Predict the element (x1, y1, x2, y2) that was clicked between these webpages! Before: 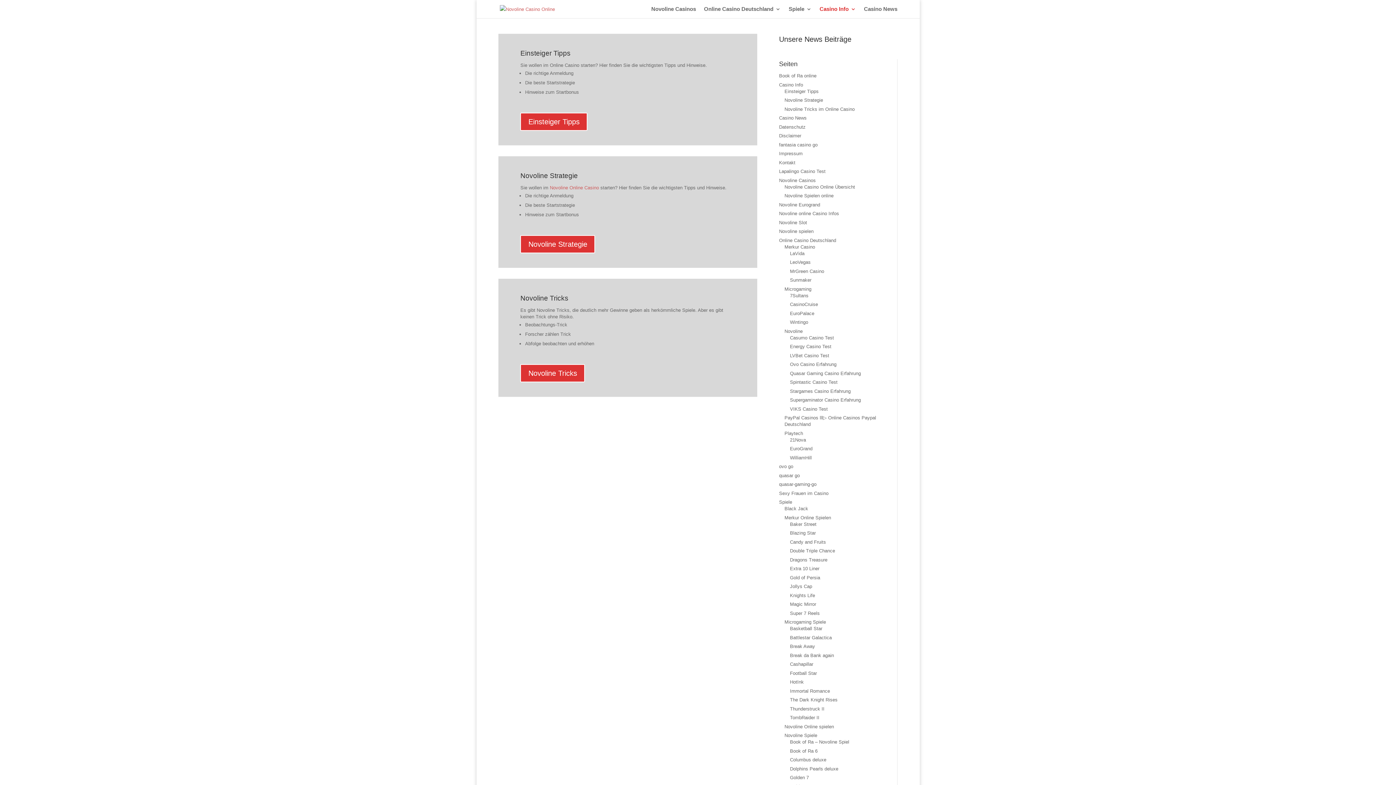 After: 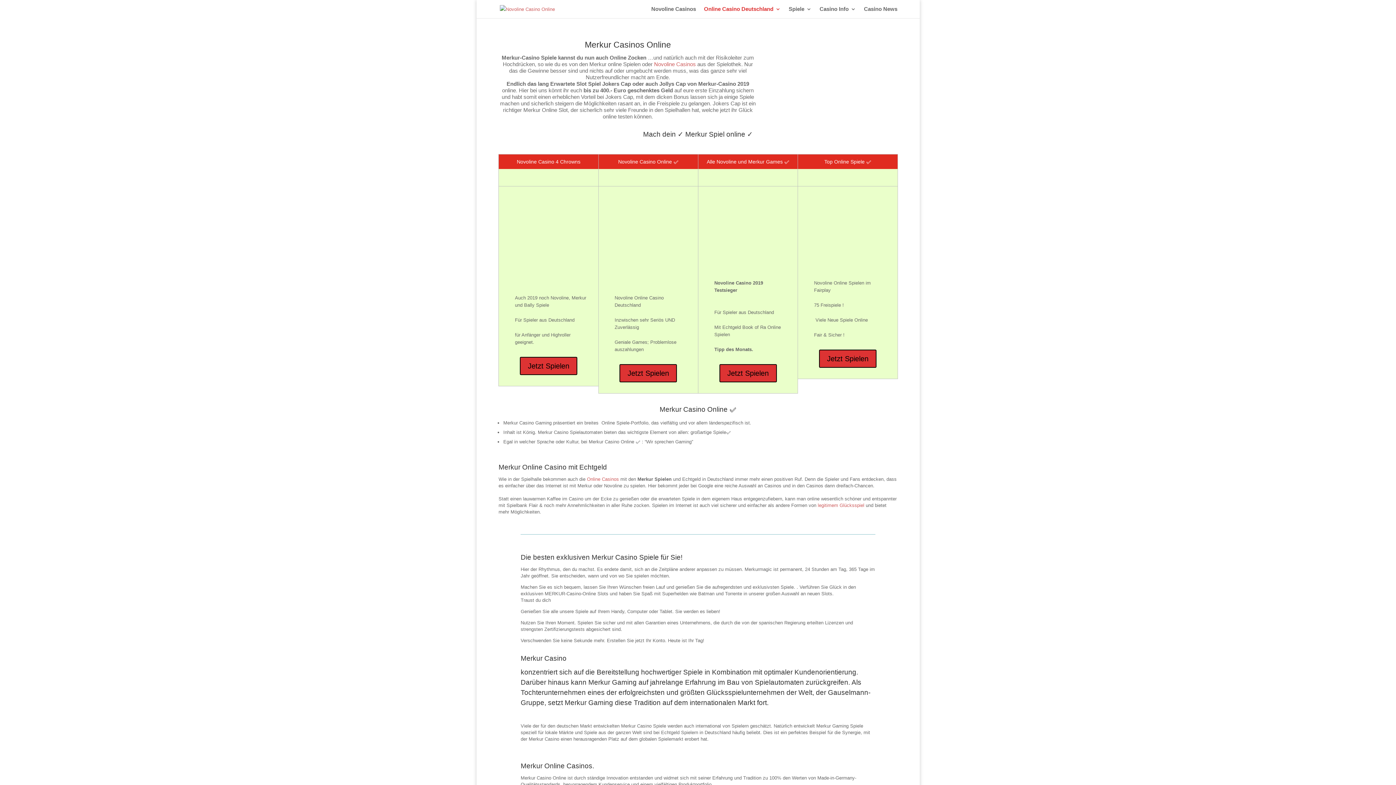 Action: label: Merkur Casino bbox: (784, 244, 815, 249)